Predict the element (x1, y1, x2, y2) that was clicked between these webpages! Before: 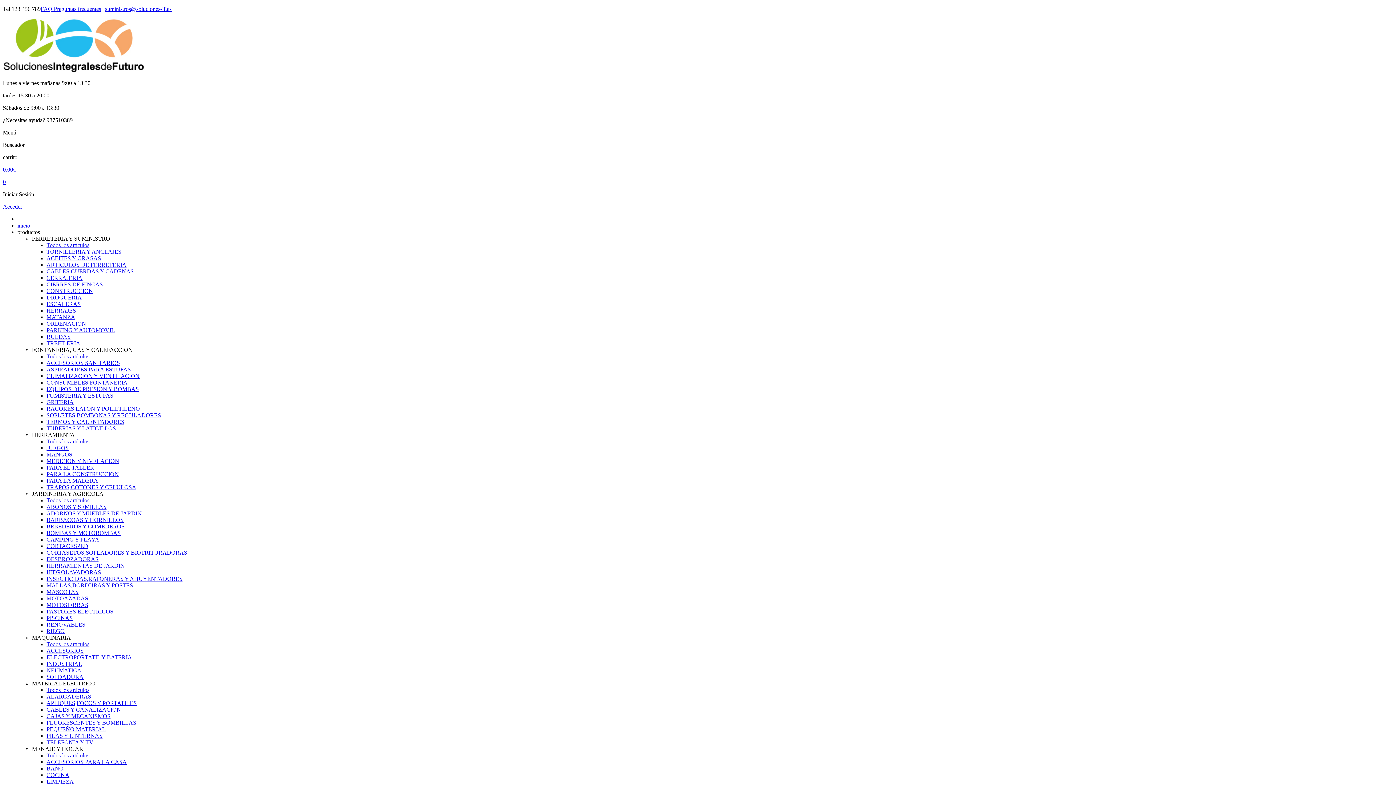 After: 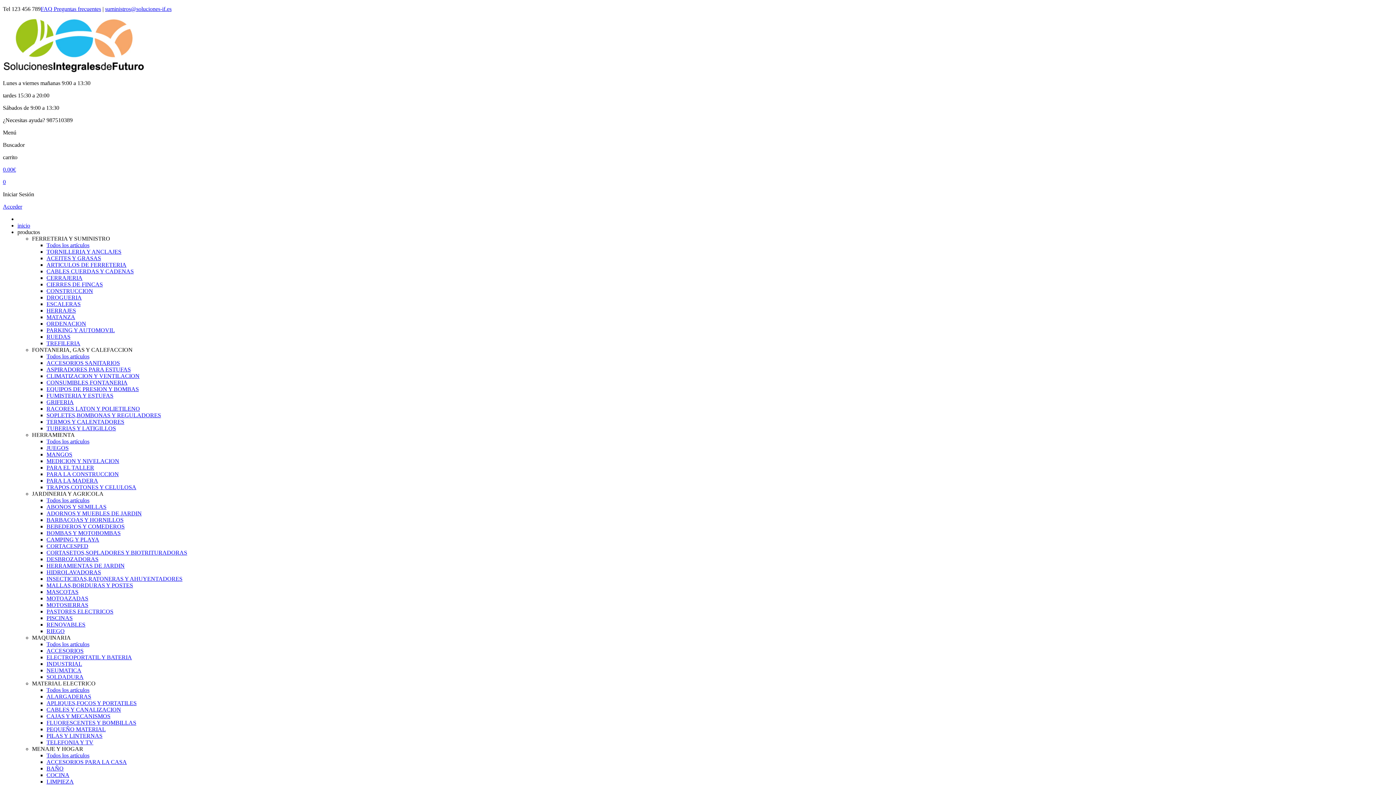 Action: bbox: (46, 261, 126, 268) label: ARTICULOS DE FERRETERIA